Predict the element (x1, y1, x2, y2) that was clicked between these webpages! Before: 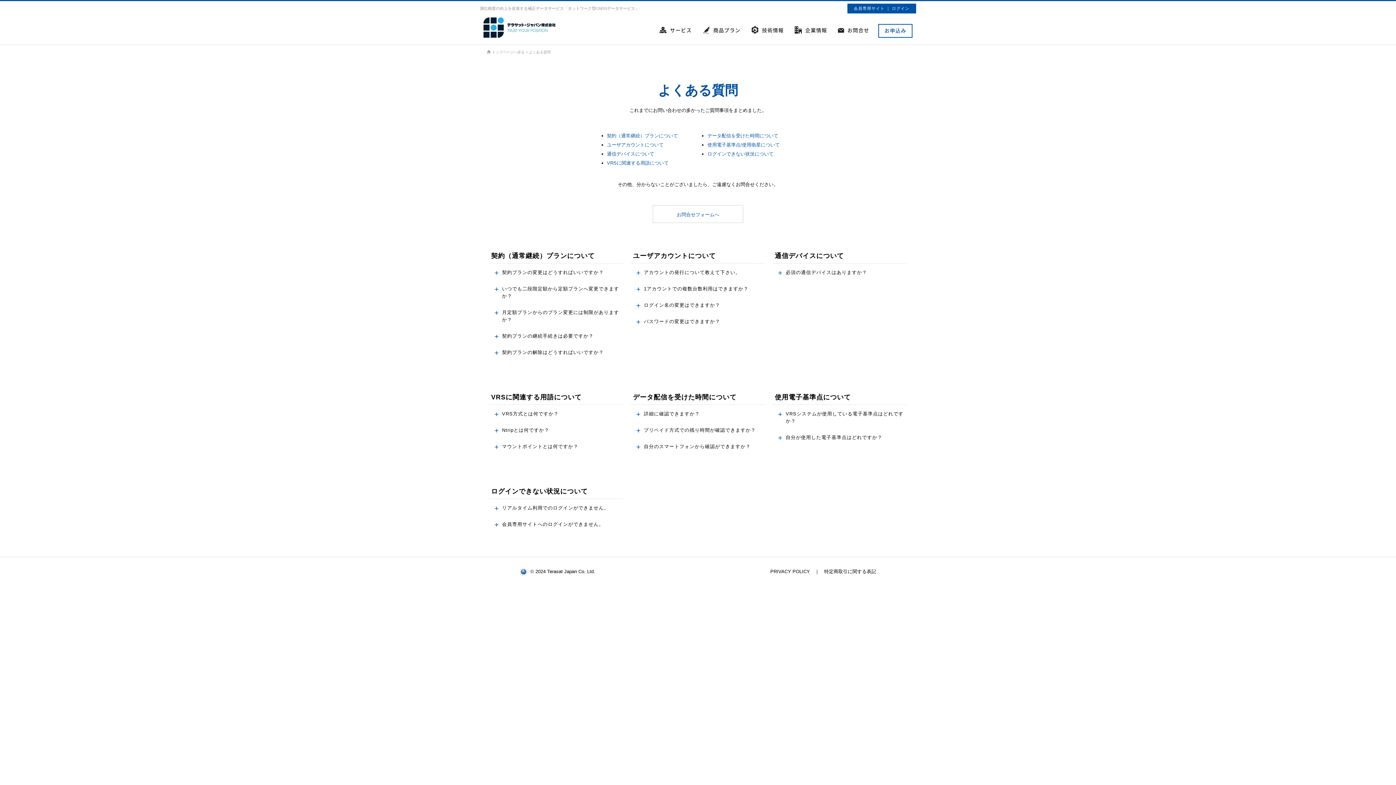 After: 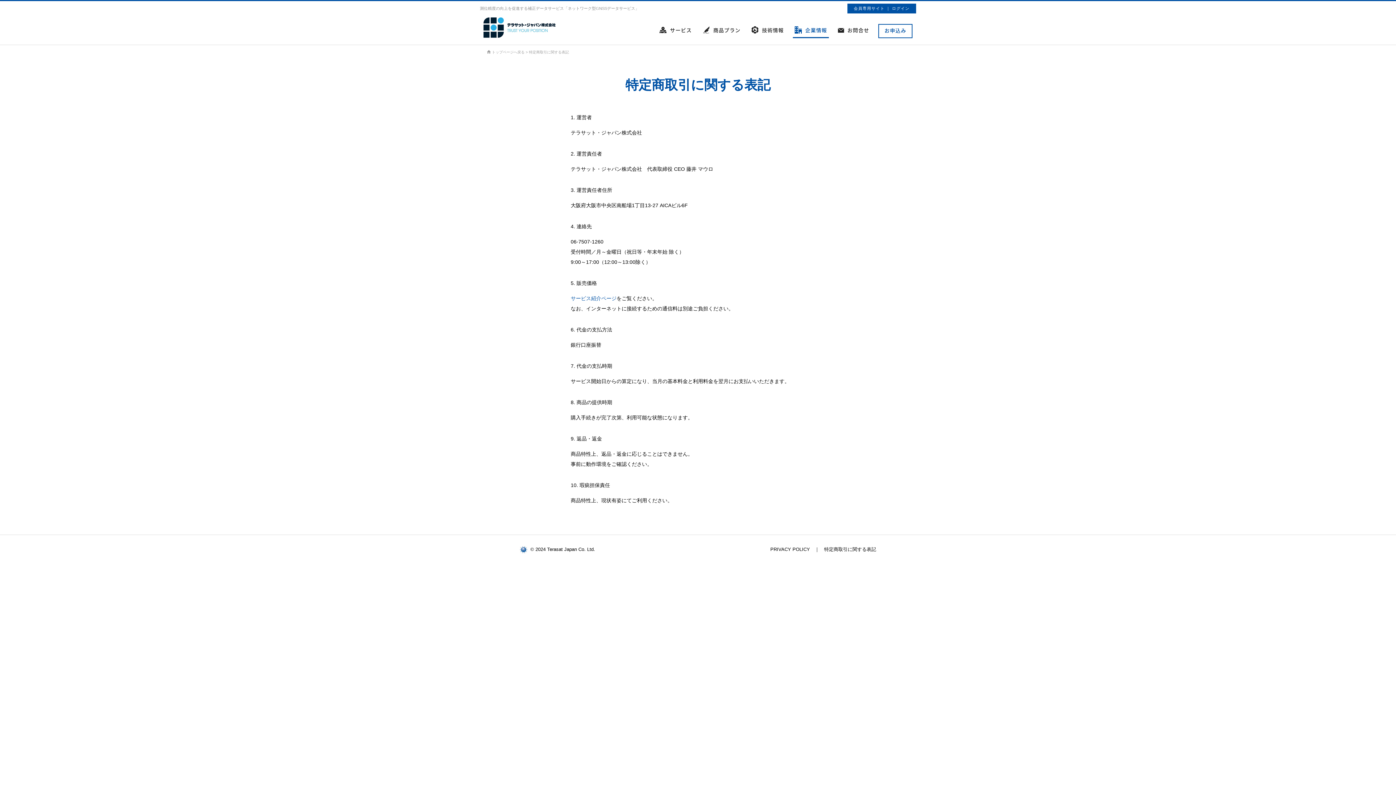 Action: bbox: (824, 569, 876, 574) label: 特定商取引に関する表記